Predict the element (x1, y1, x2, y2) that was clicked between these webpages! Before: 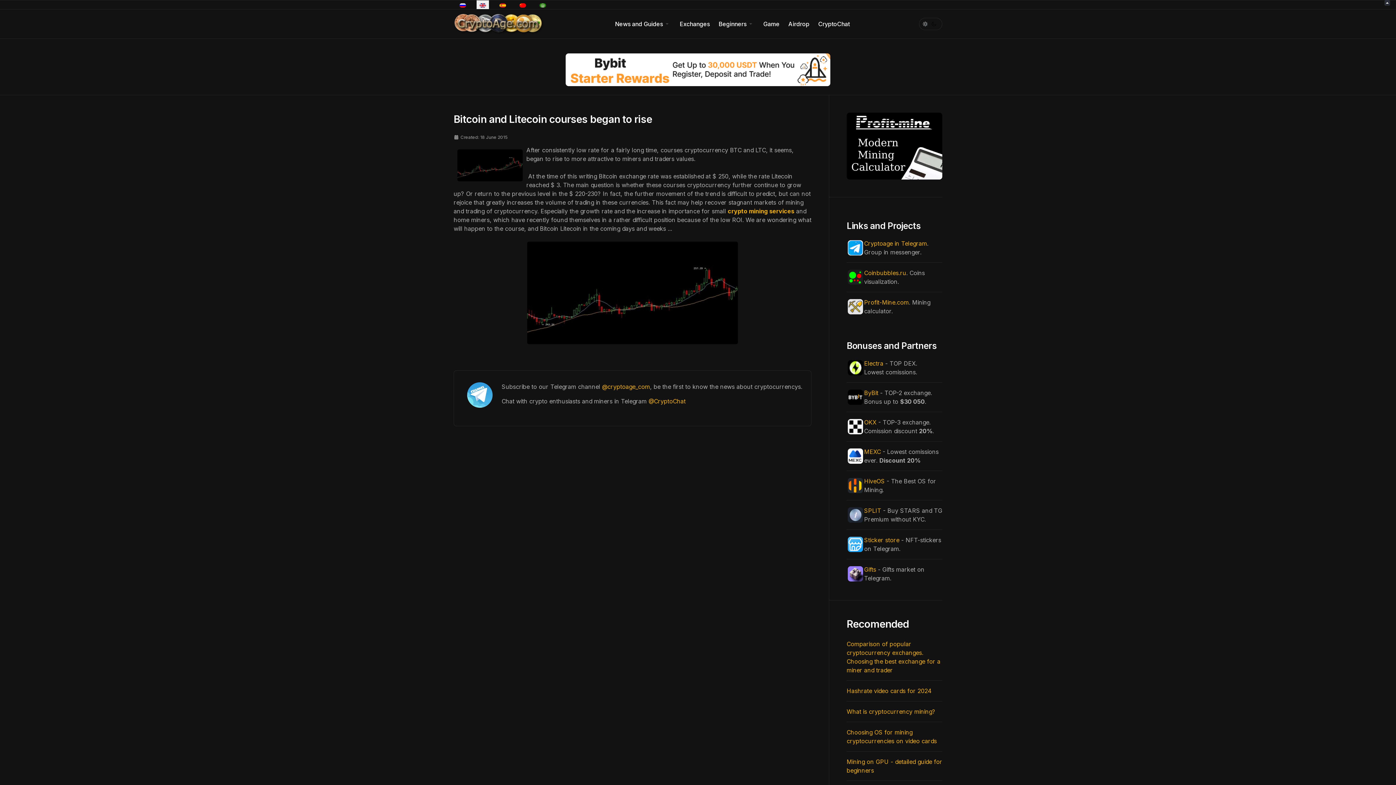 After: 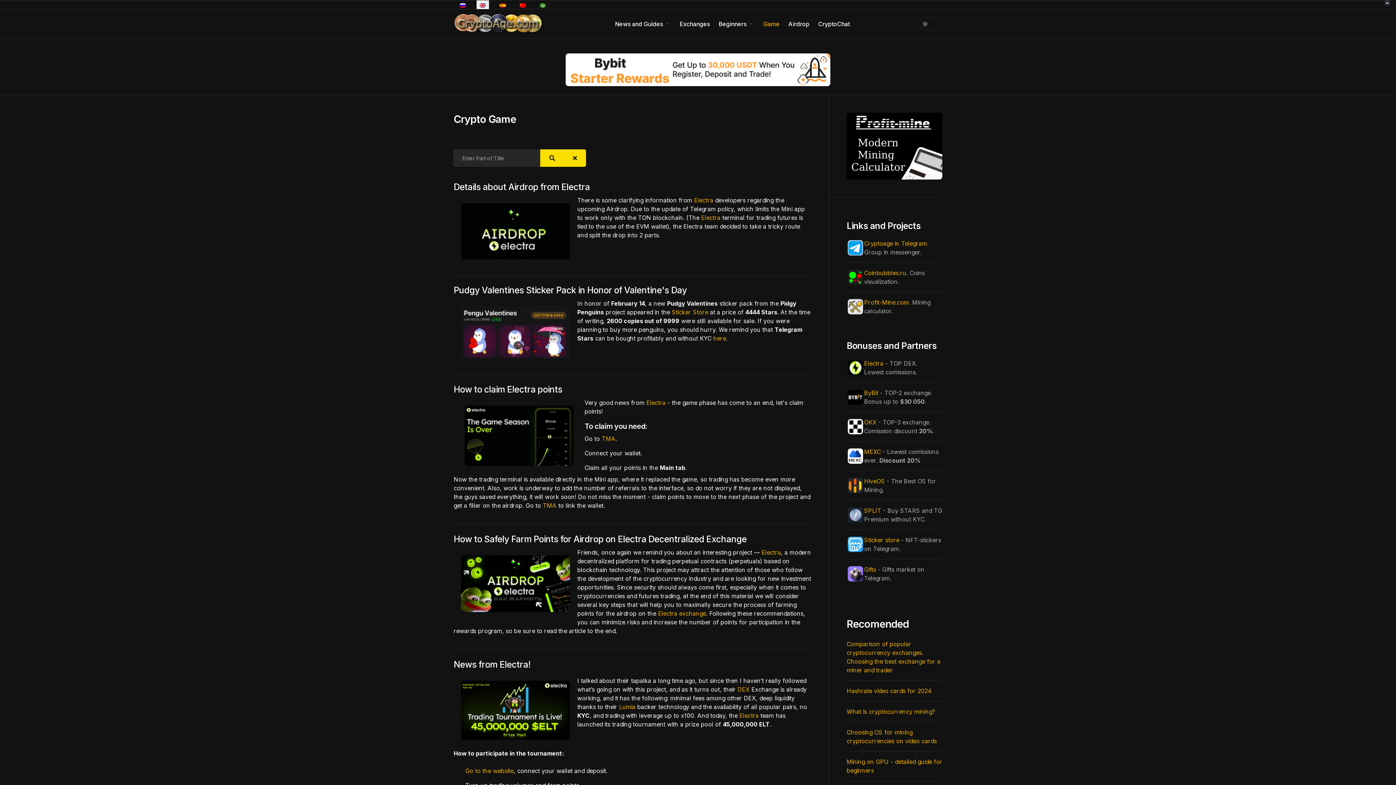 Action: label: Game bbox: (759, 9, 784, 38)